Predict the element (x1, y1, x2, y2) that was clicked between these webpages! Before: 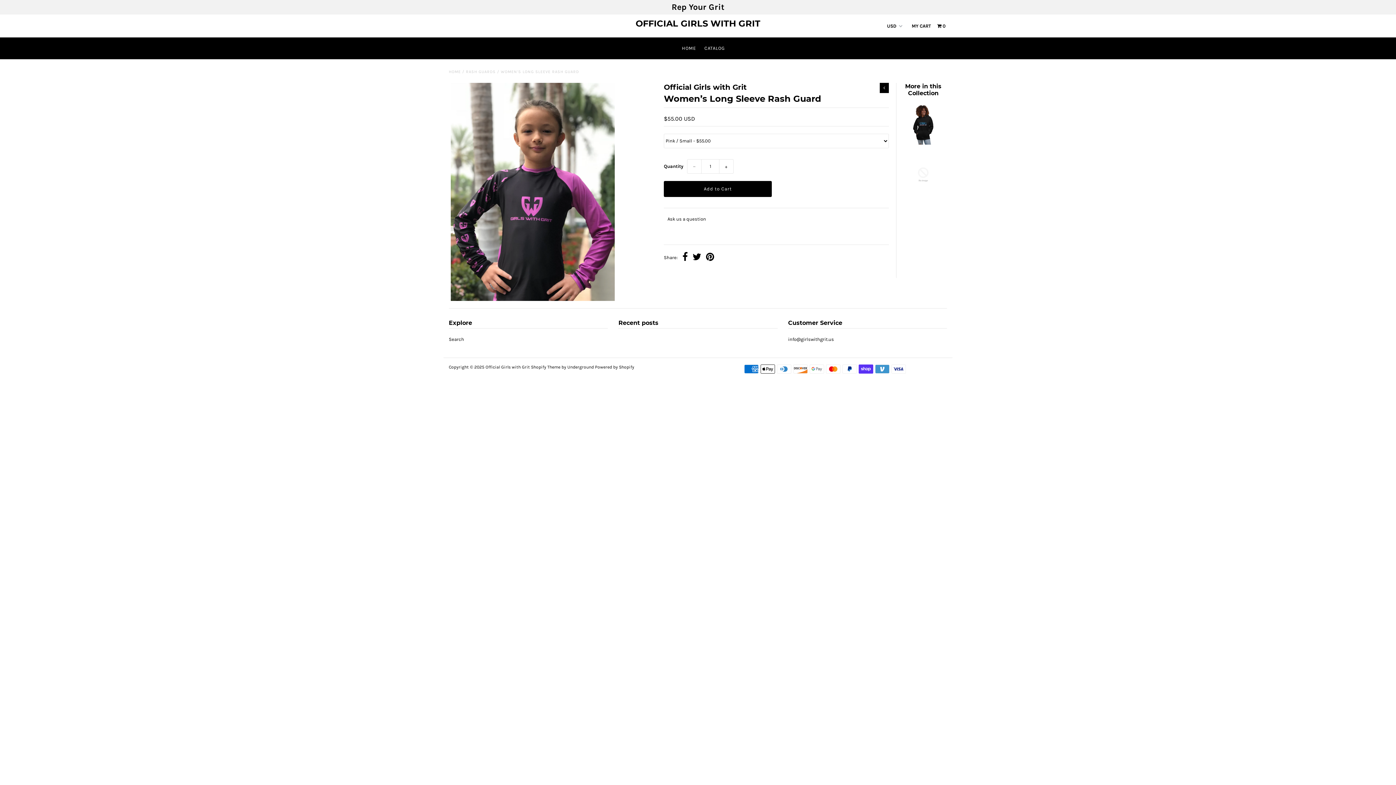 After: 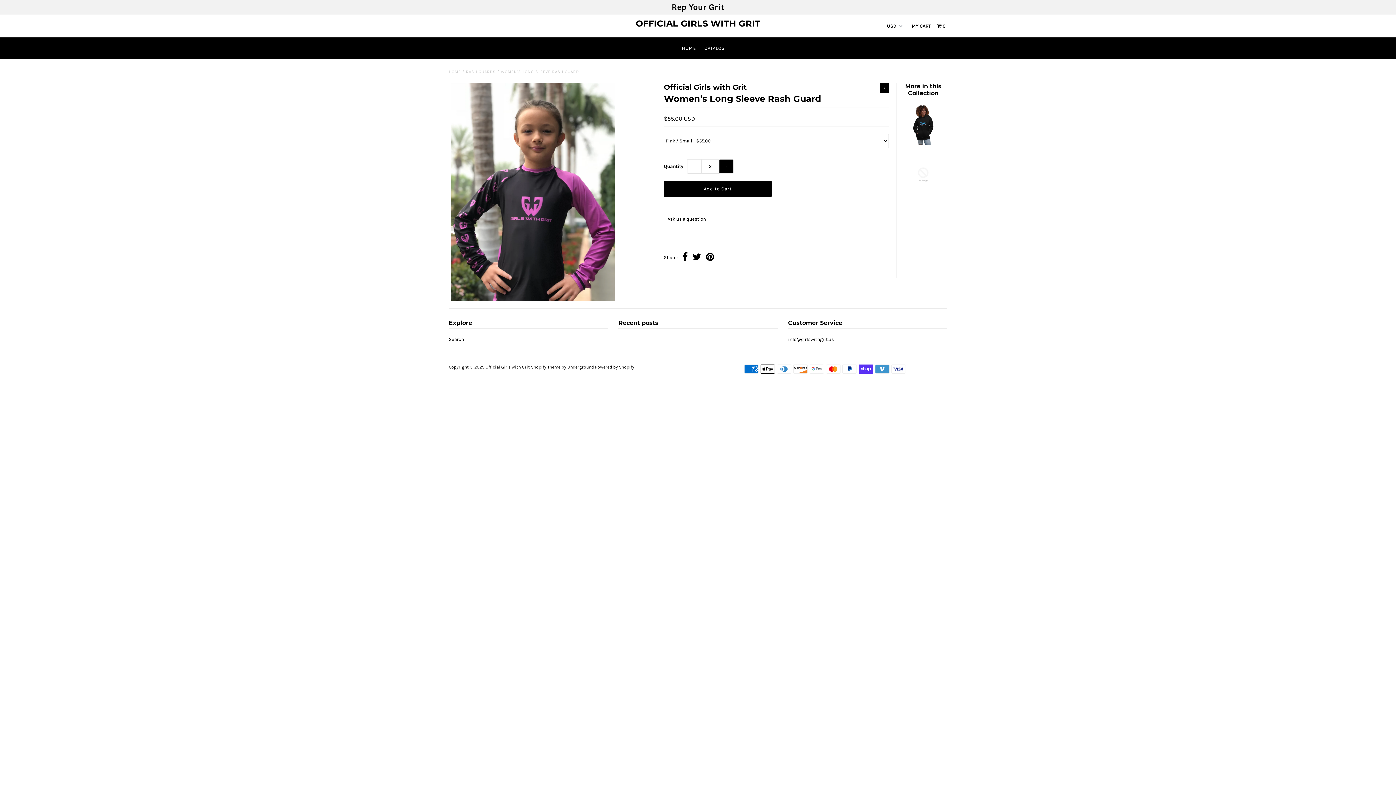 Action: bbox: (719, 159, 733, 173) label: +